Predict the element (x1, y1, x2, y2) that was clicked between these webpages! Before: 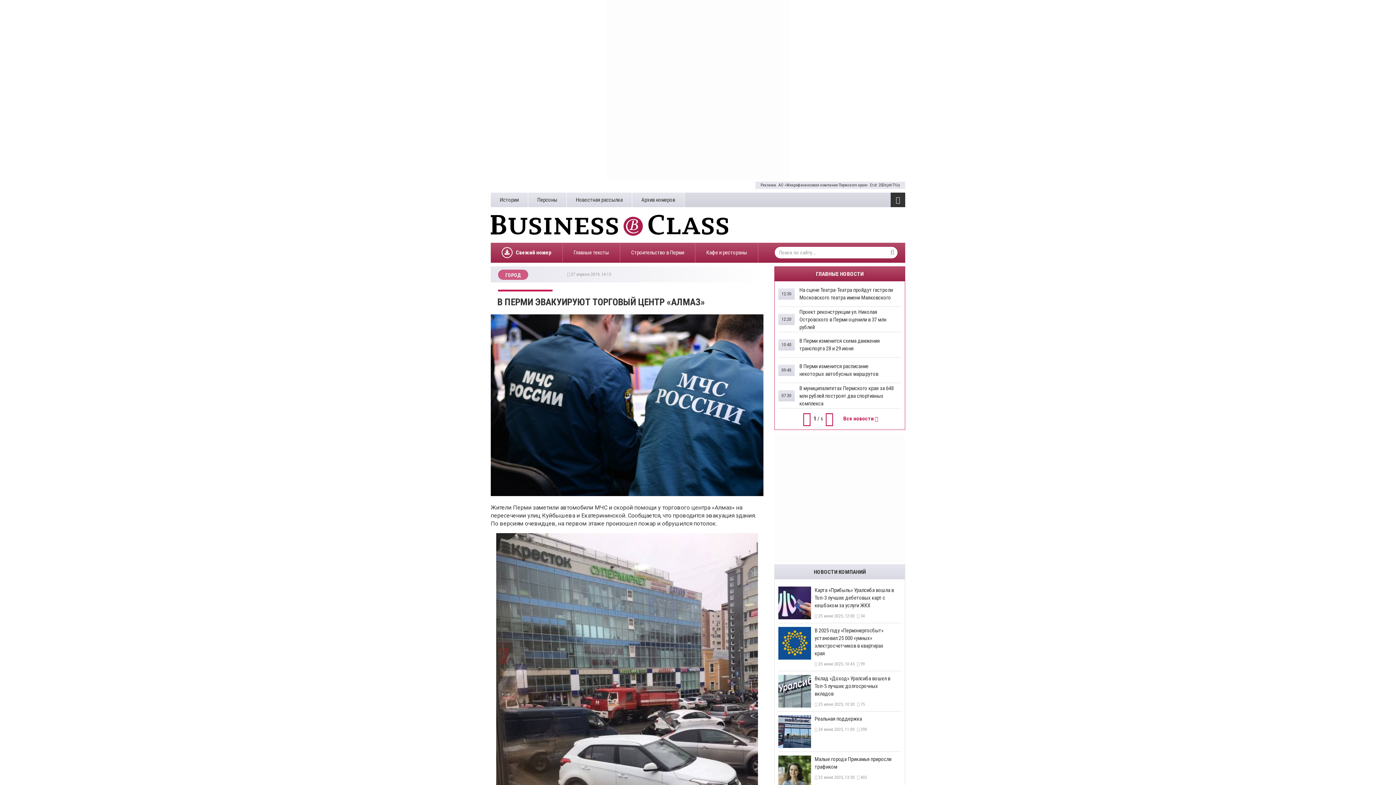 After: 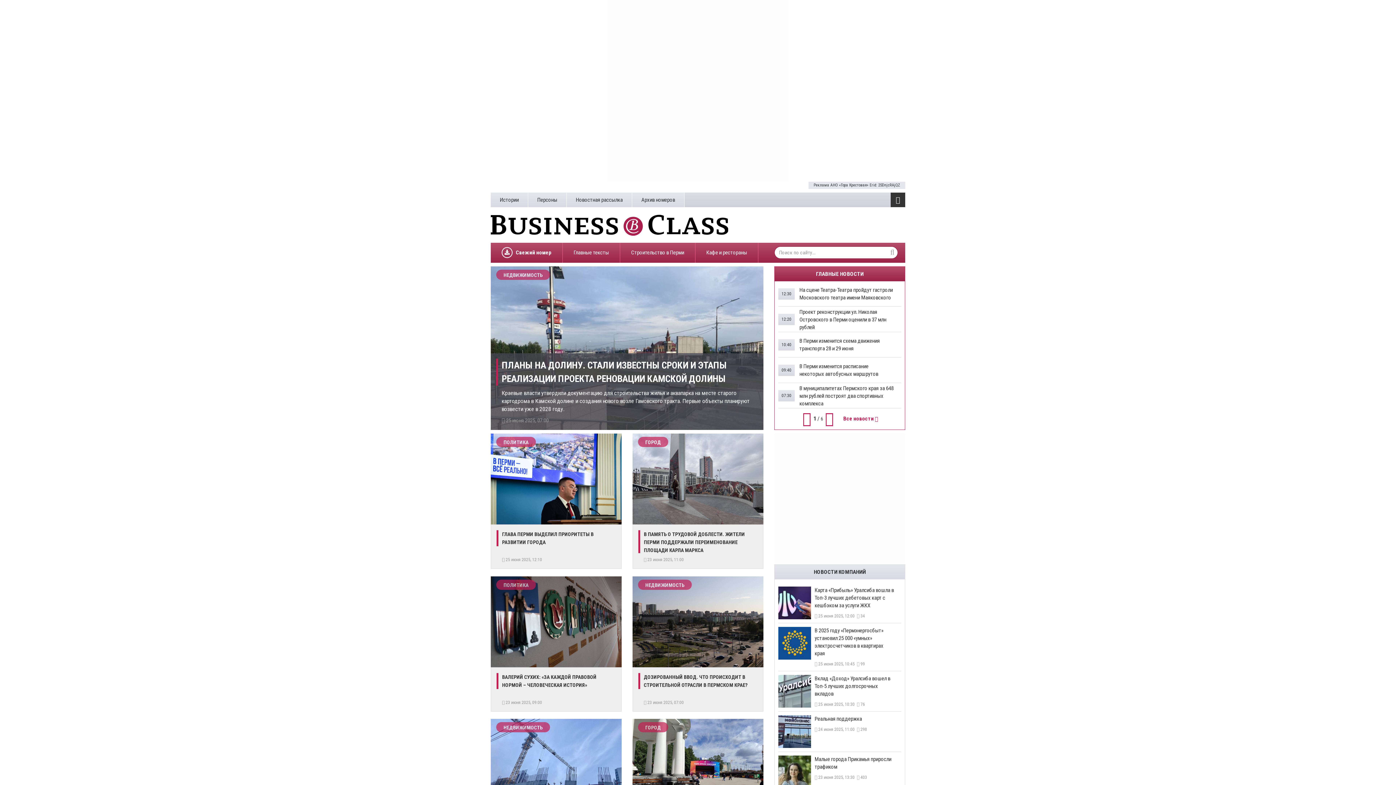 Action: bbox: (490, 221, 728, 228)